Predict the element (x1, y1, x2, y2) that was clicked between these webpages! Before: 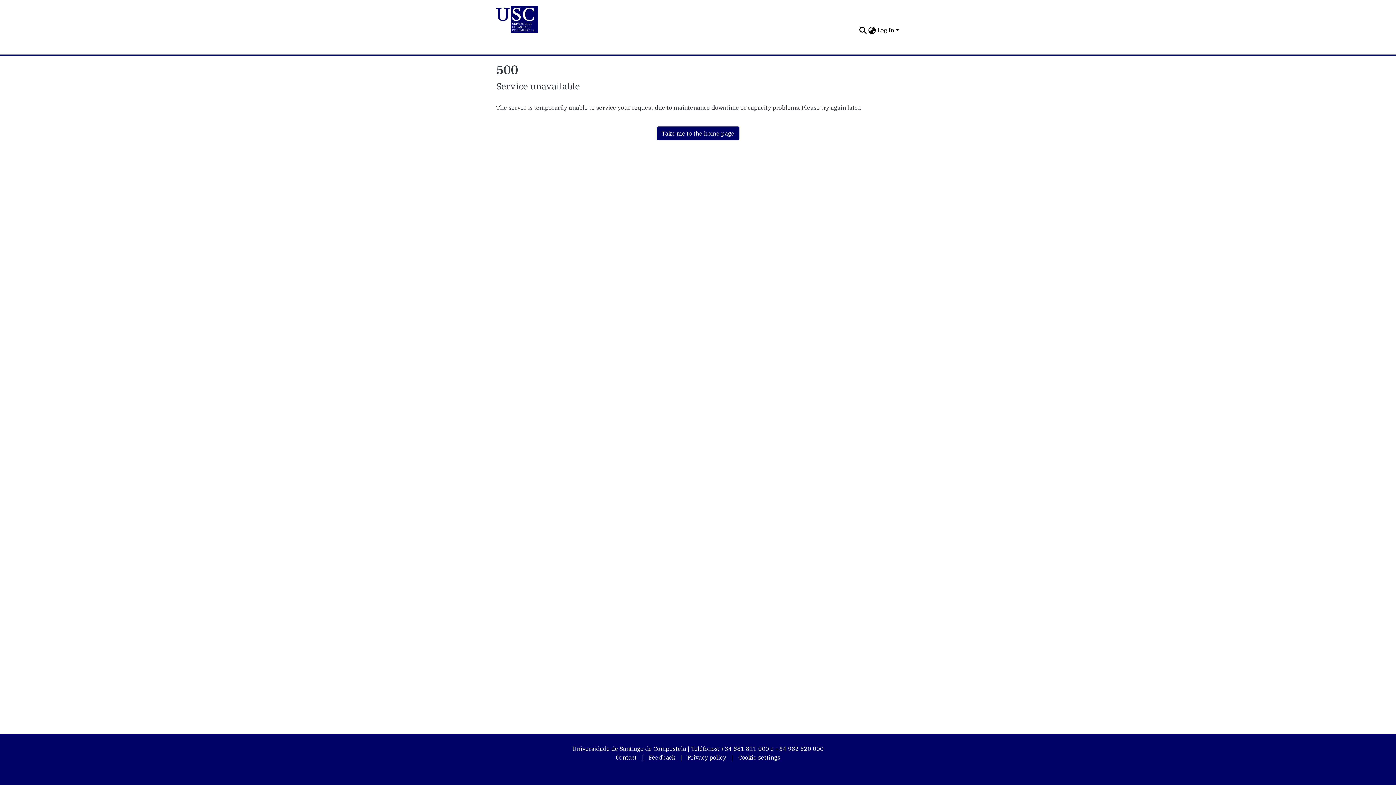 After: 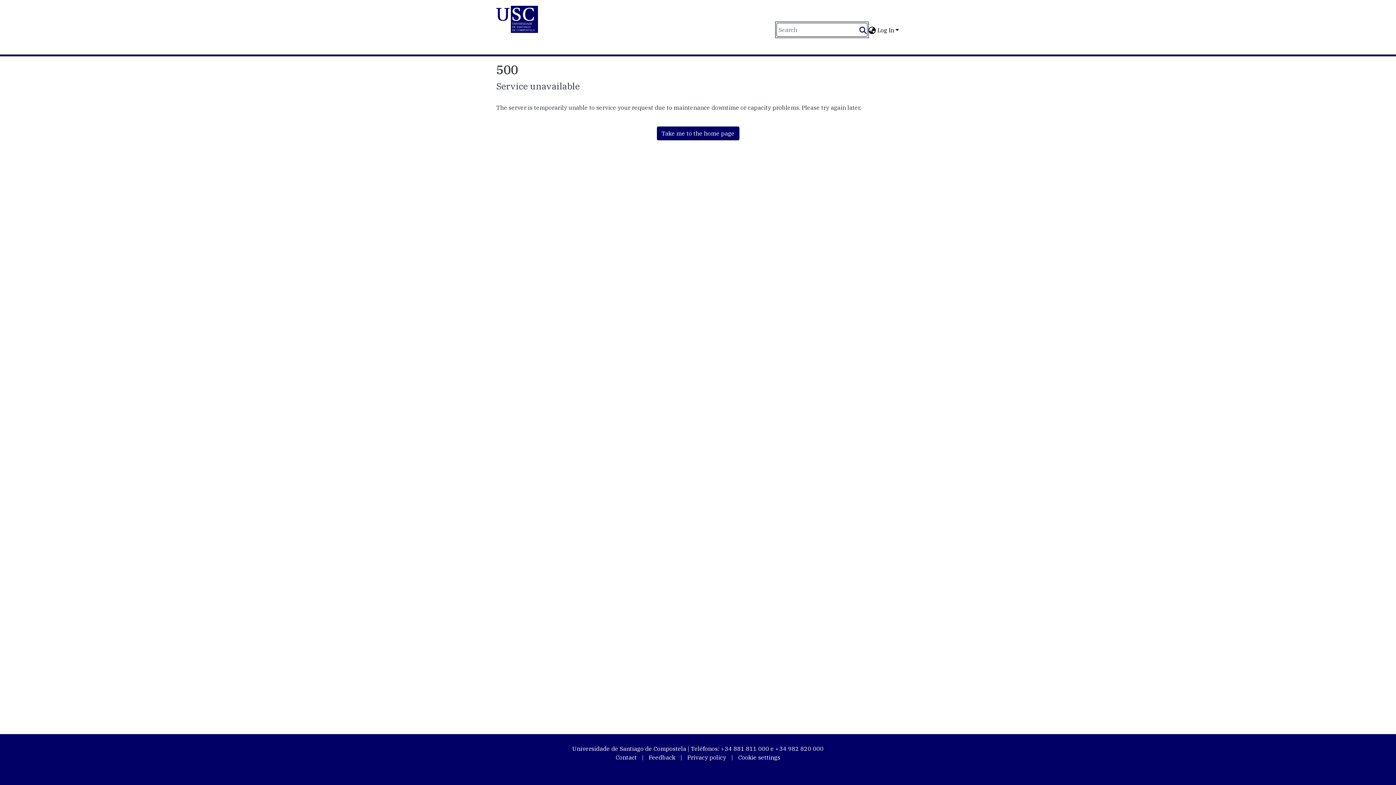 Action: label: Submit search bbox: (858, 25, 867, 34)